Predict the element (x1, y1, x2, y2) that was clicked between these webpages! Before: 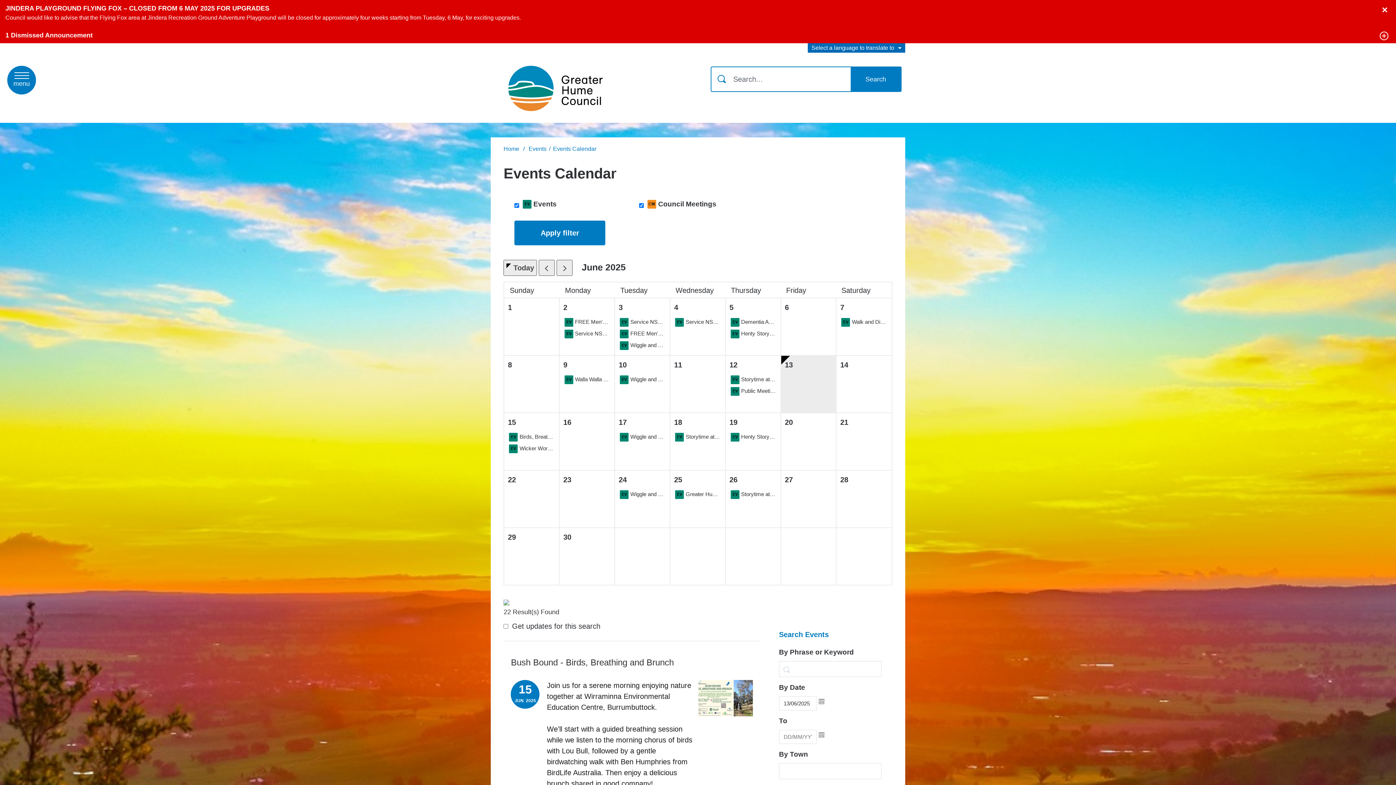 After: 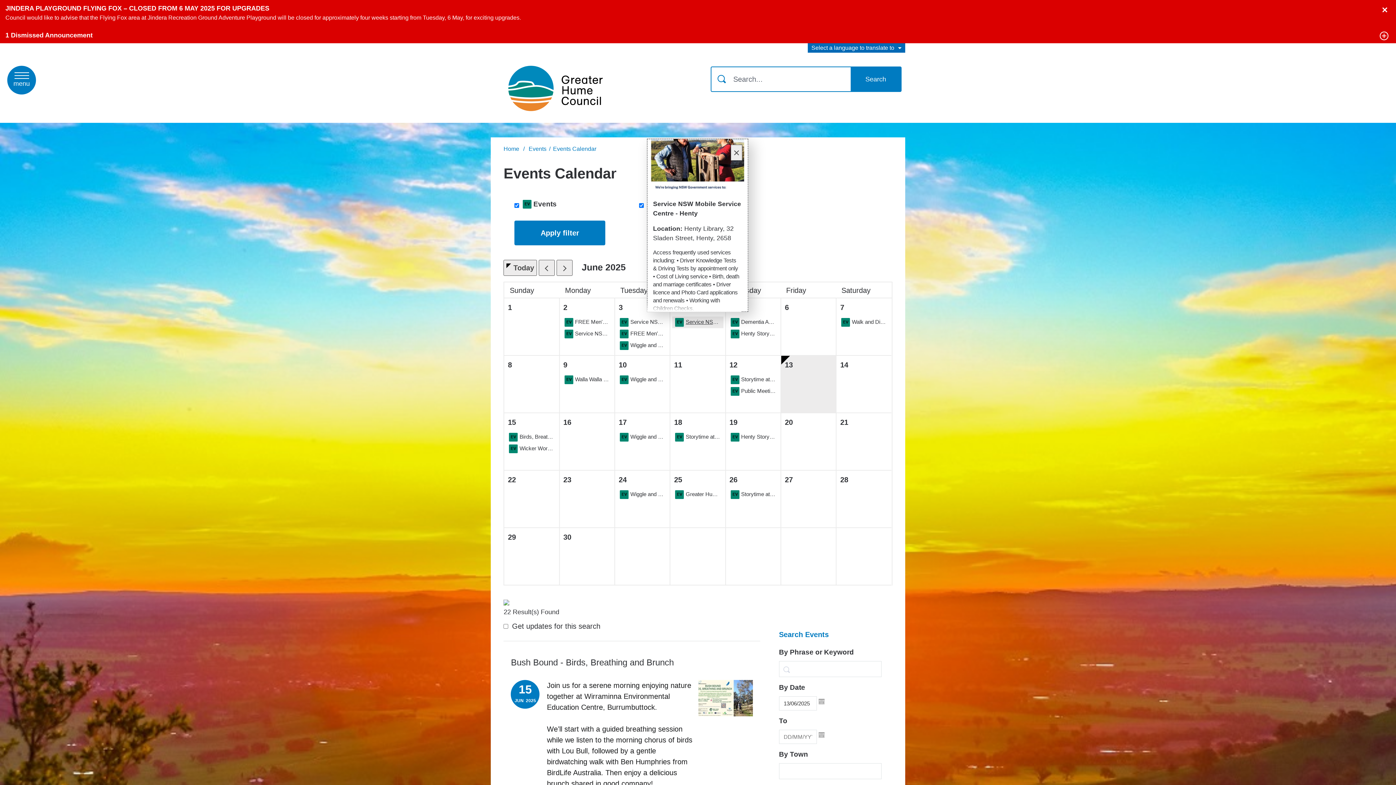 Action: bbox: (672, 316, 723, 328) label: Service NSW Mobile Service Centre - Henty